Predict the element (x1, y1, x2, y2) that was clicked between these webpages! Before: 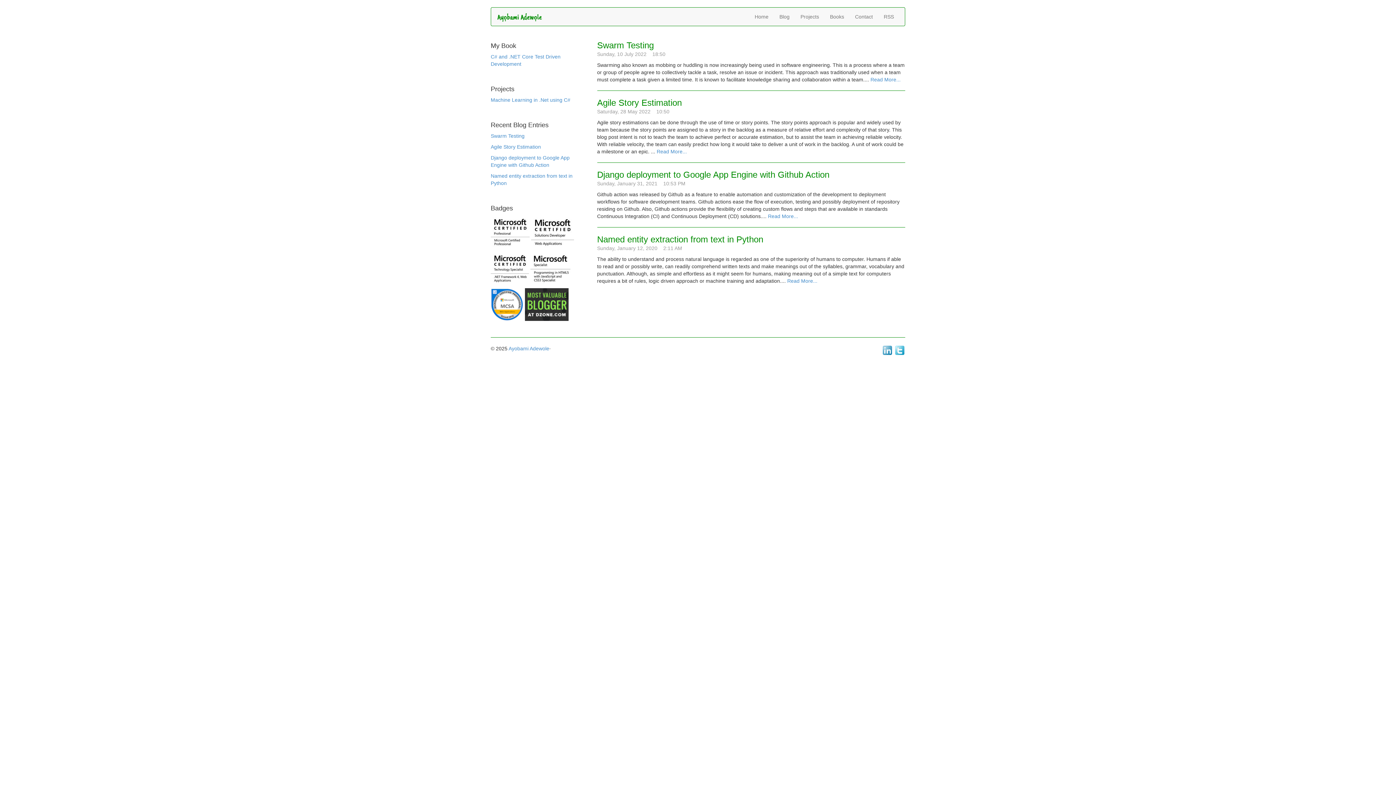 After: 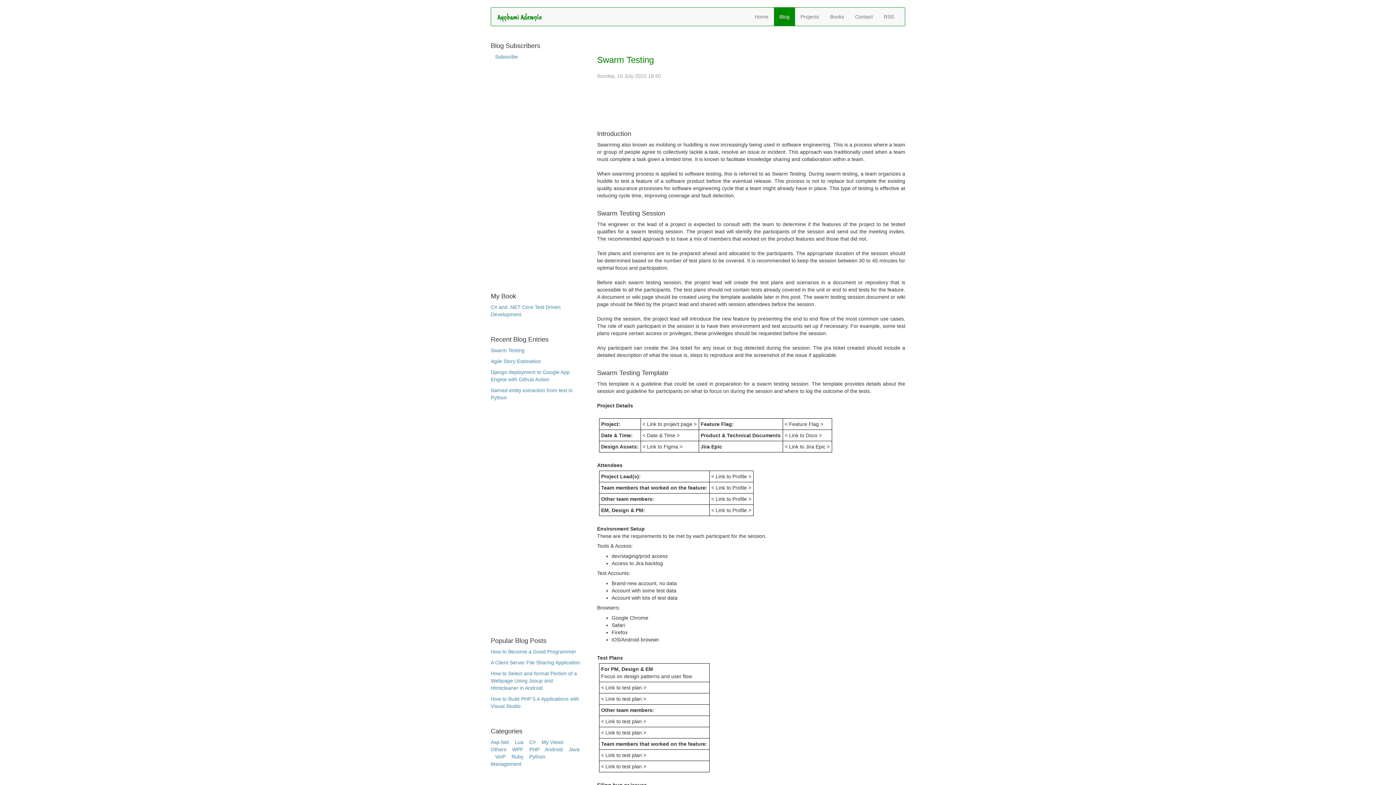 Action: label: Read More... bbox: (870, 76, 900, 82)